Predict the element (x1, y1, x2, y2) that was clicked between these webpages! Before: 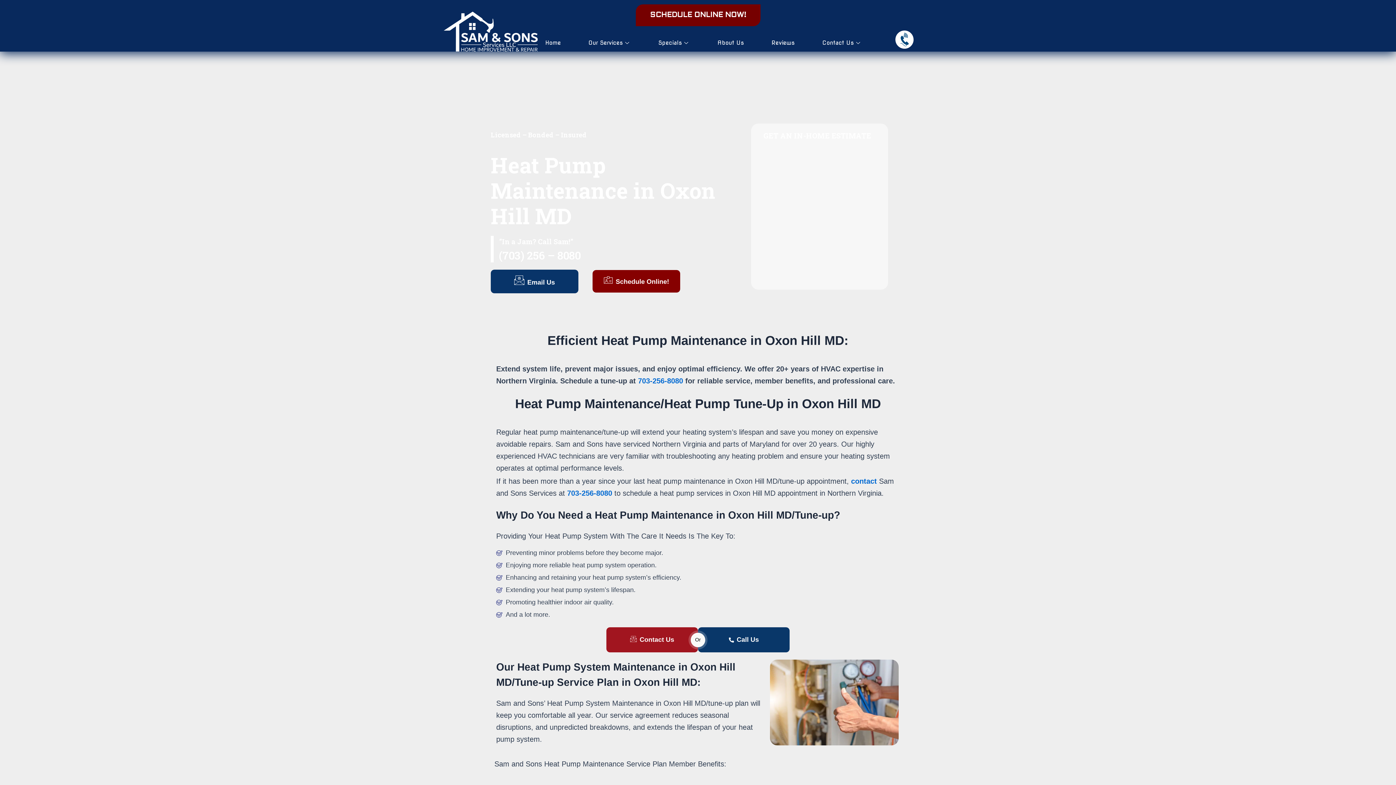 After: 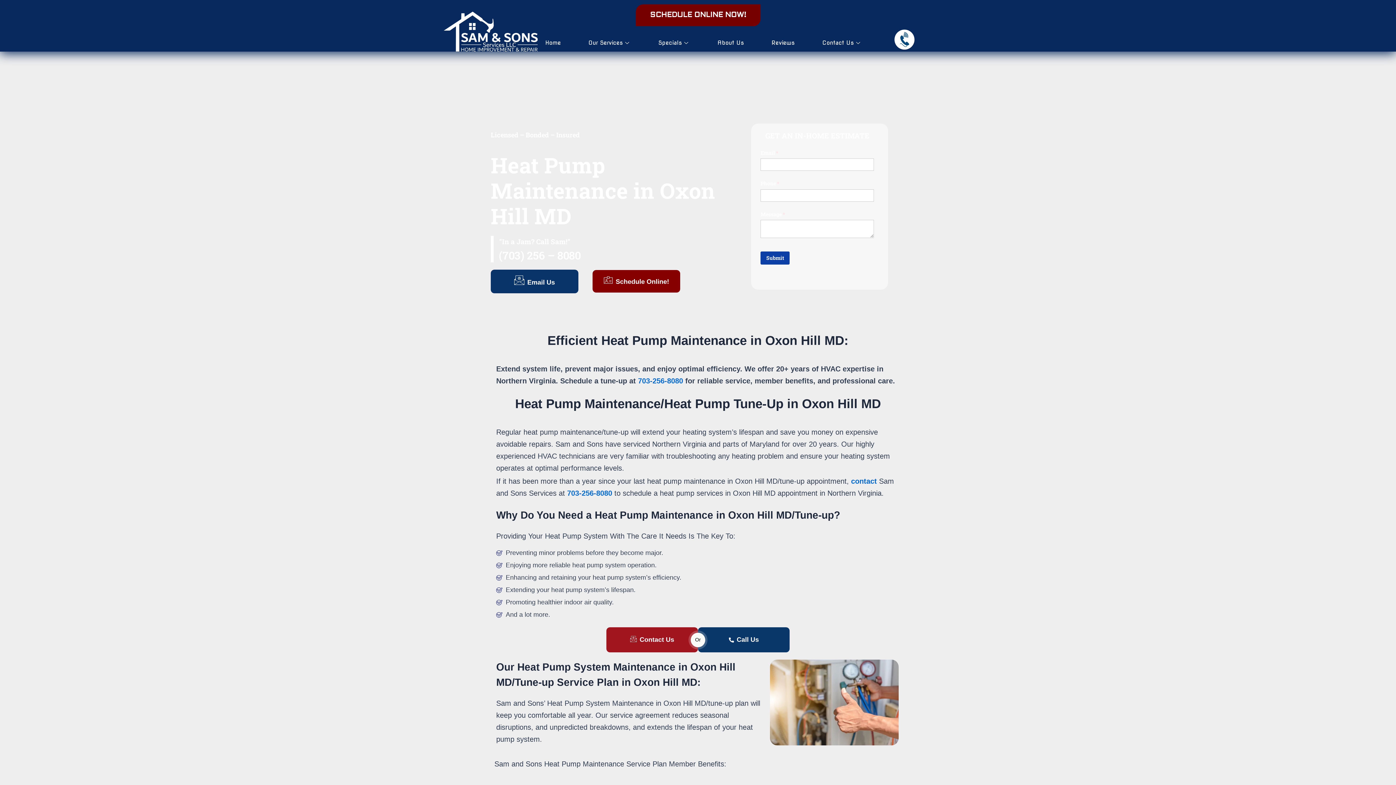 Action: bbox: (895, 30, 913, 48)